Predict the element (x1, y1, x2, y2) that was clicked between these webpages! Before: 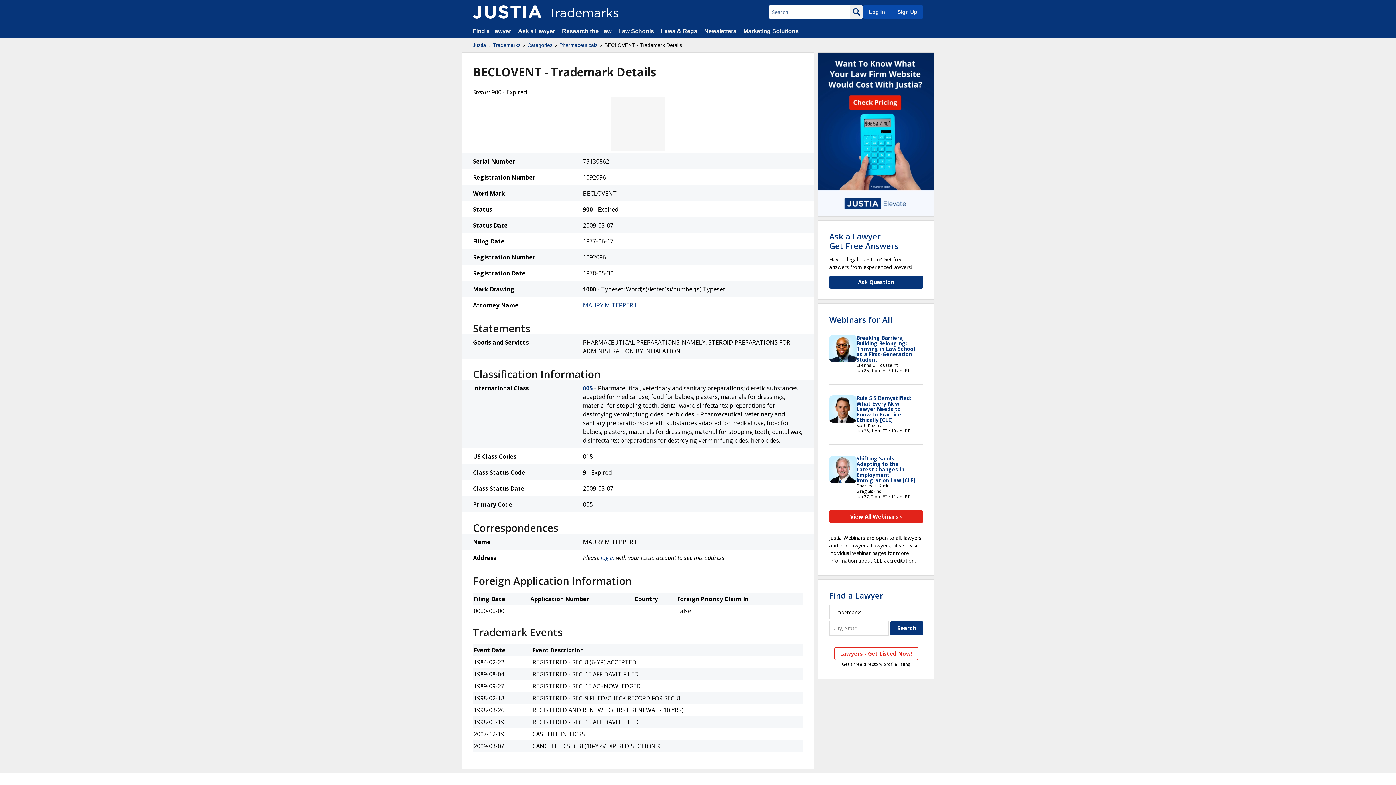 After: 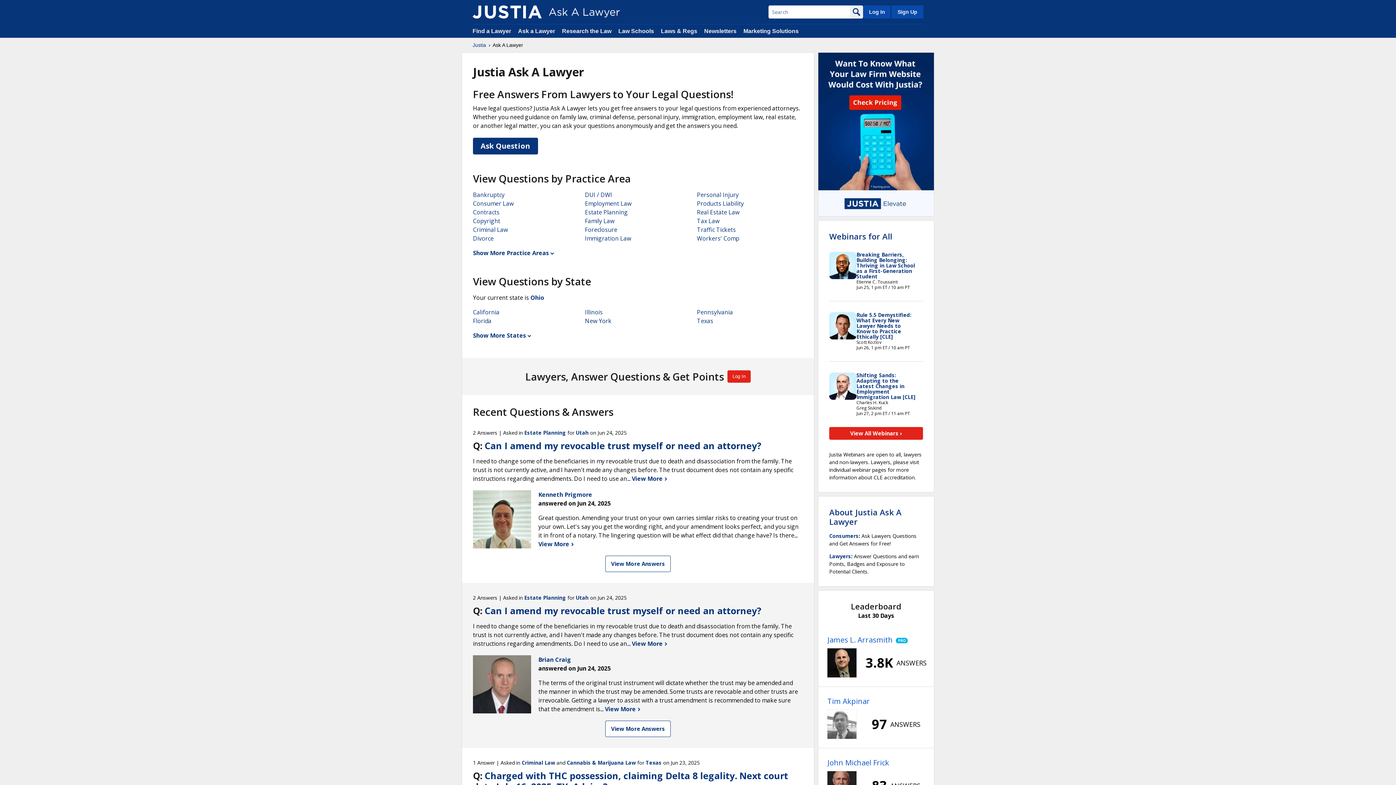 Action: bbox: (518, 28, 555, 34) label: Ask a Lawyer